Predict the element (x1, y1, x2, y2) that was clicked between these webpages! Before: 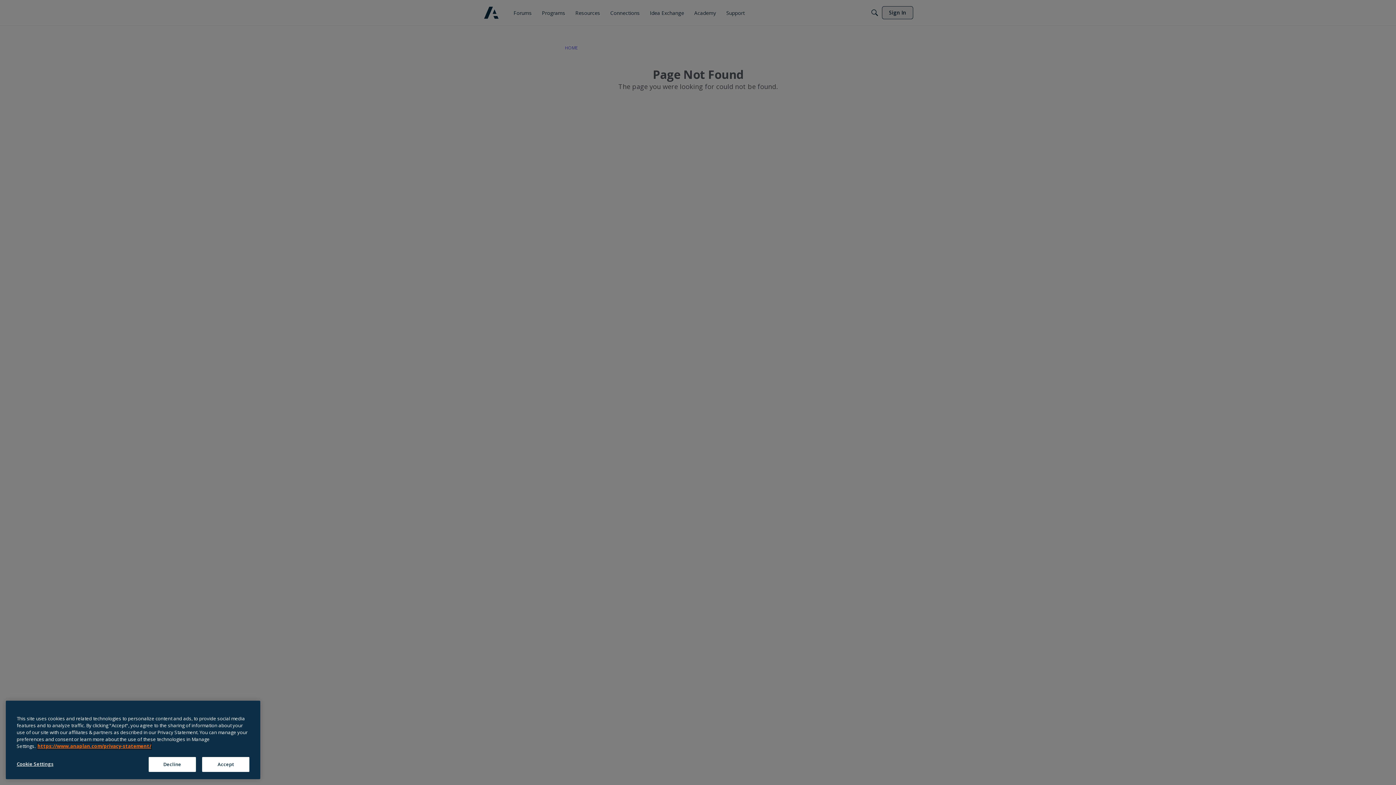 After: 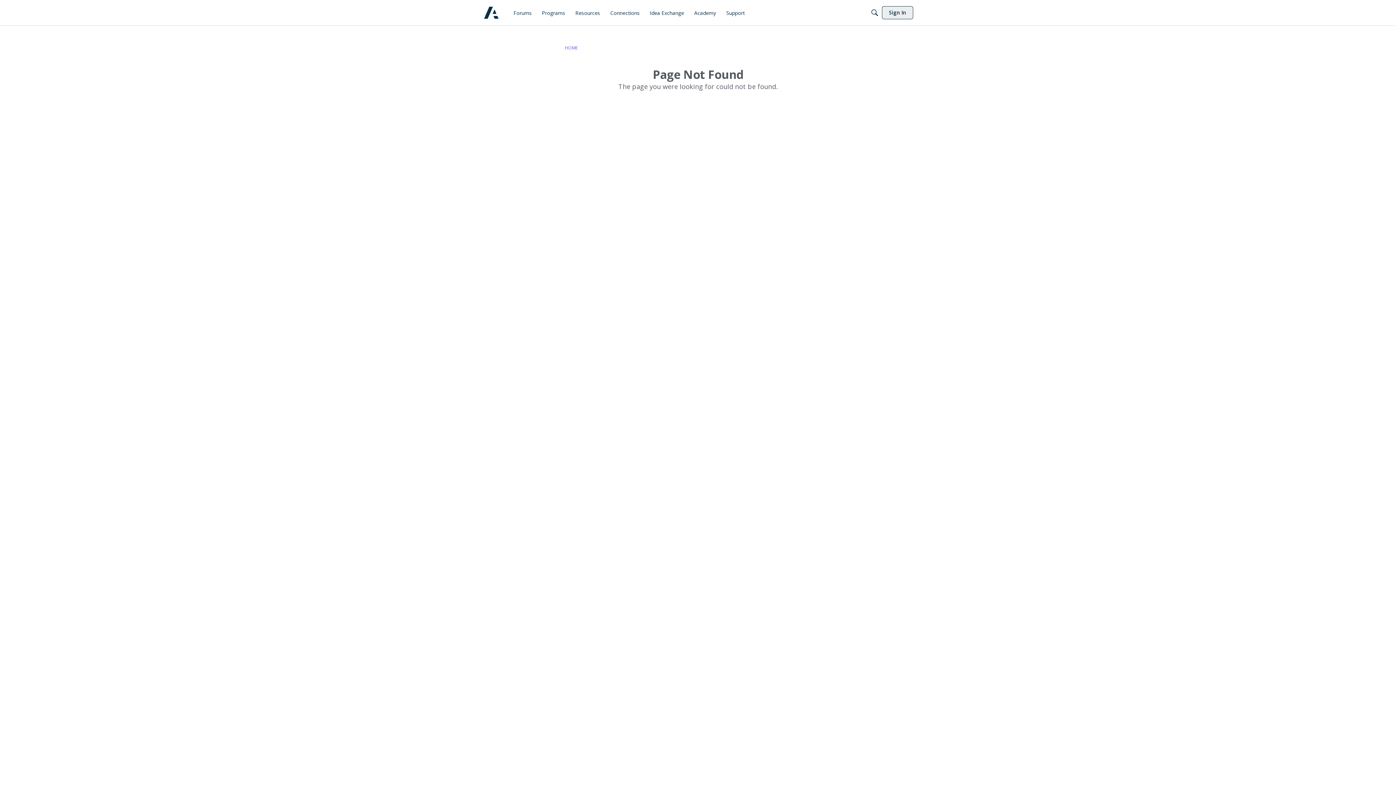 Action: bbox: (148, 766, 196, 781) label: Decline